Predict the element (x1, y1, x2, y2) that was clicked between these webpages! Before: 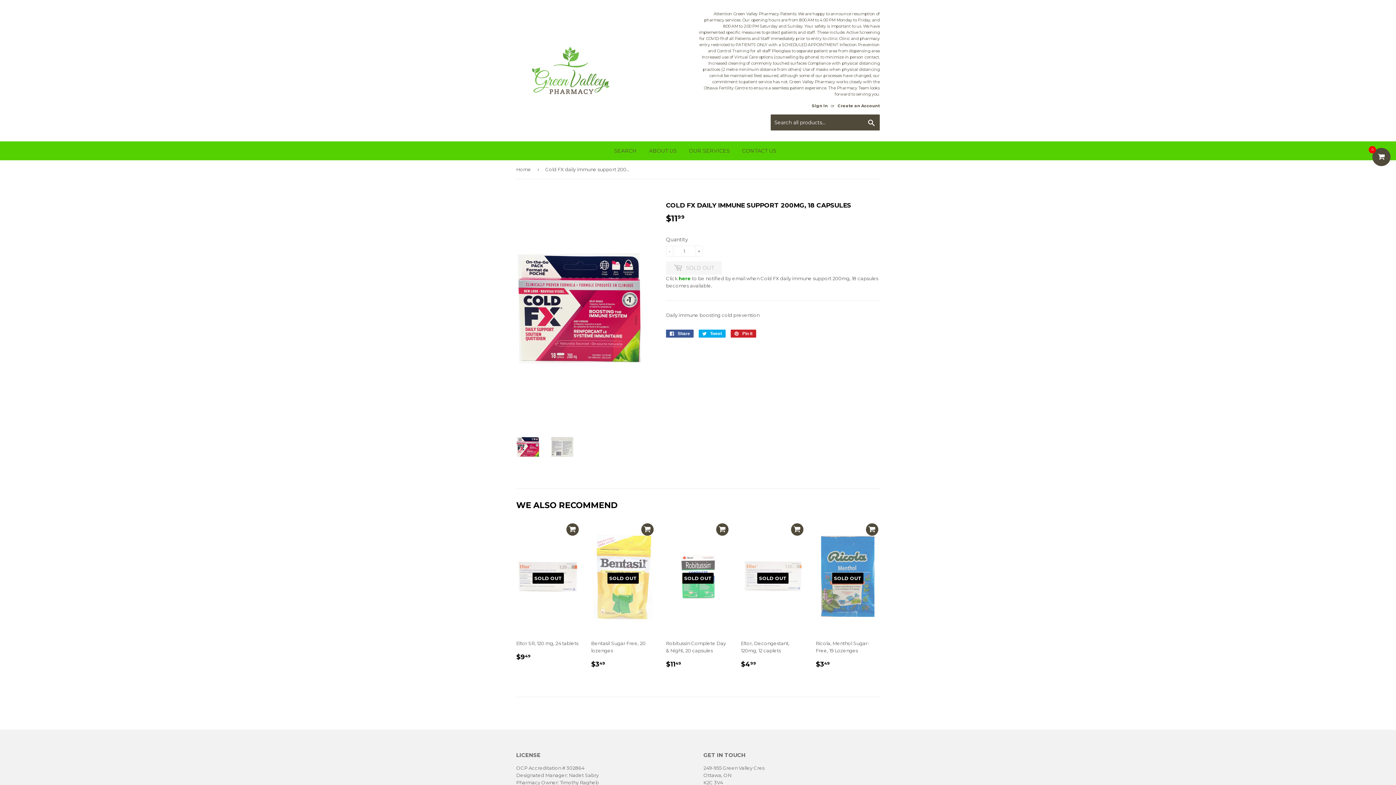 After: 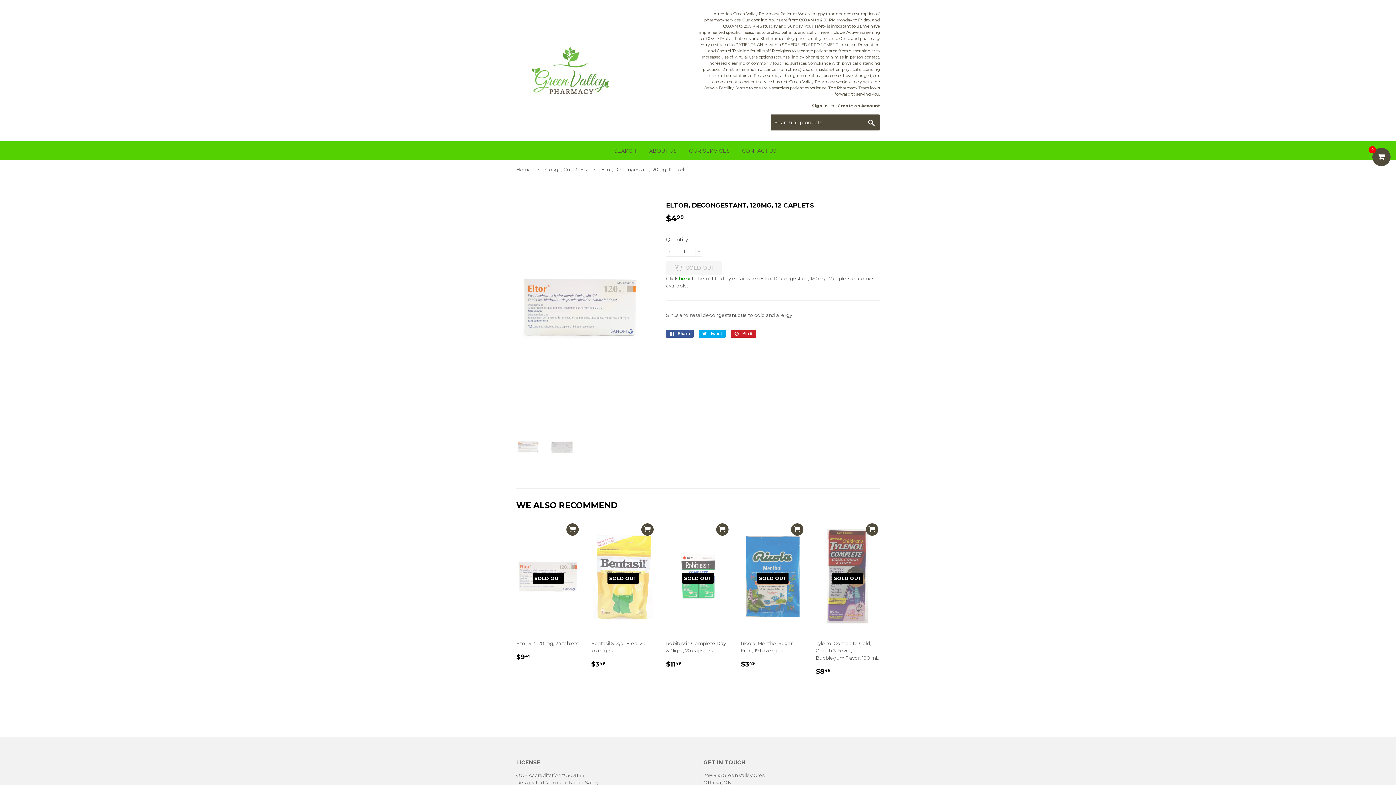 Action: bbox: (741, 522, 805, 675) label: SOLD OUT

Eltor, Decongestant, 120mg, 12 caplets

REGULAR PRICE
$499
$4.99